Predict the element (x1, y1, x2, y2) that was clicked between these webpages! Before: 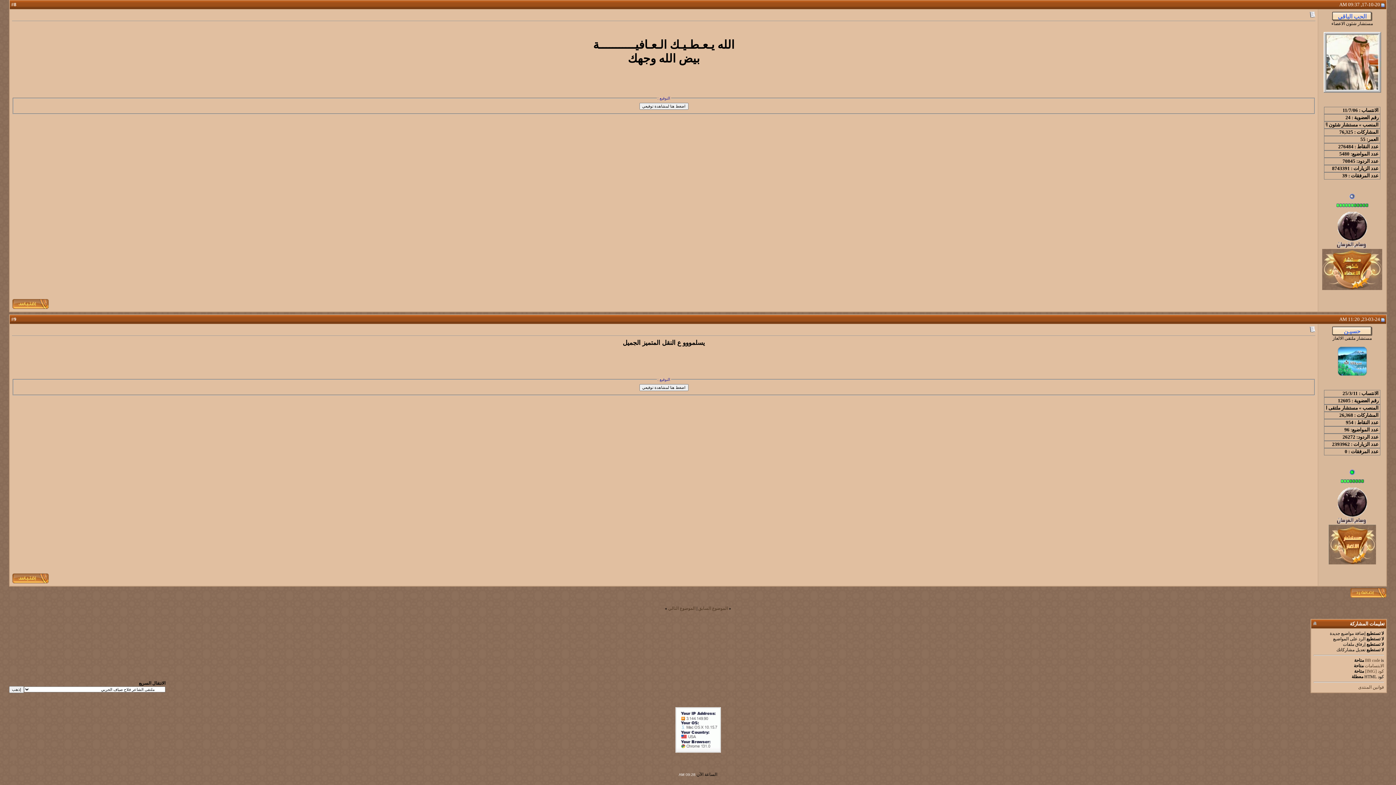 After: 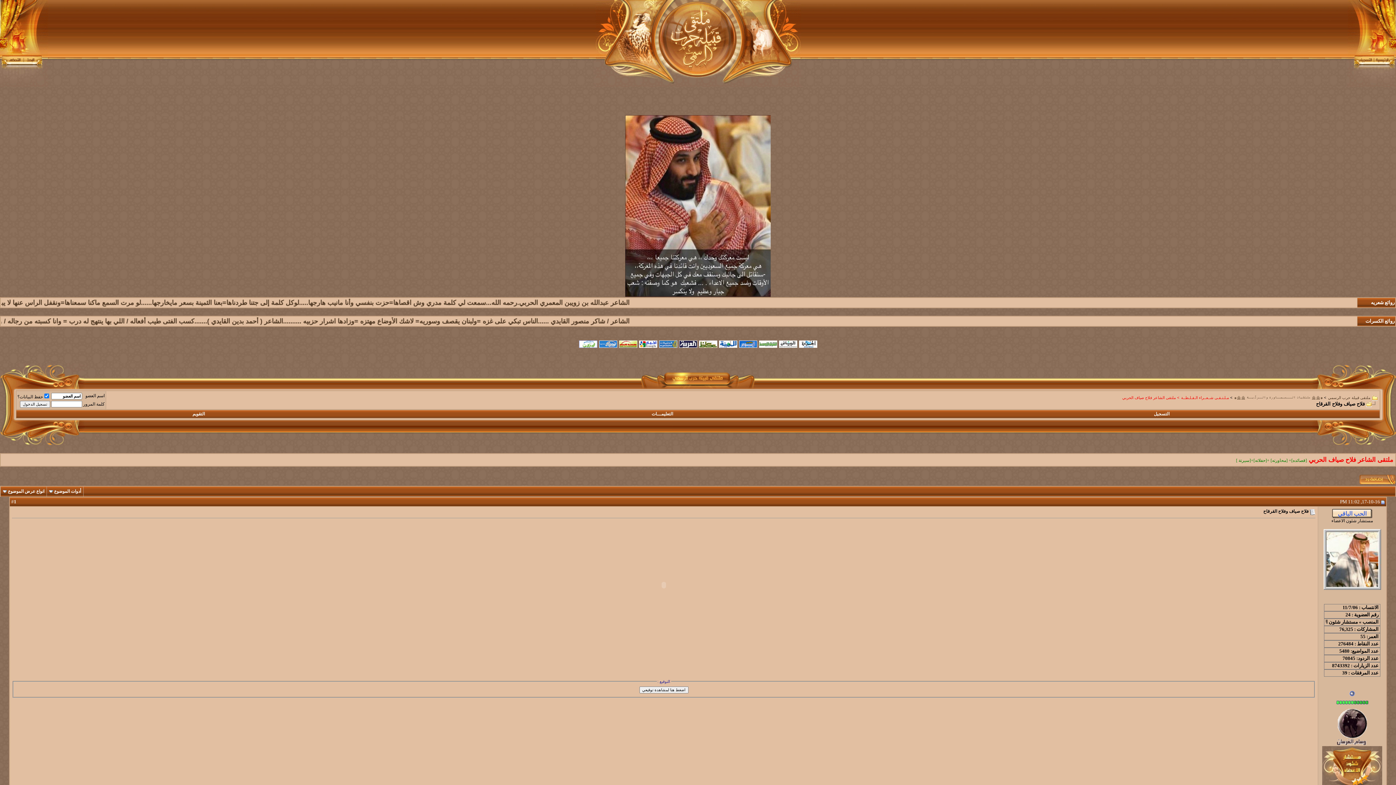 Action: bbox: (698, 606, 728, 611) label: الموضوع السابق